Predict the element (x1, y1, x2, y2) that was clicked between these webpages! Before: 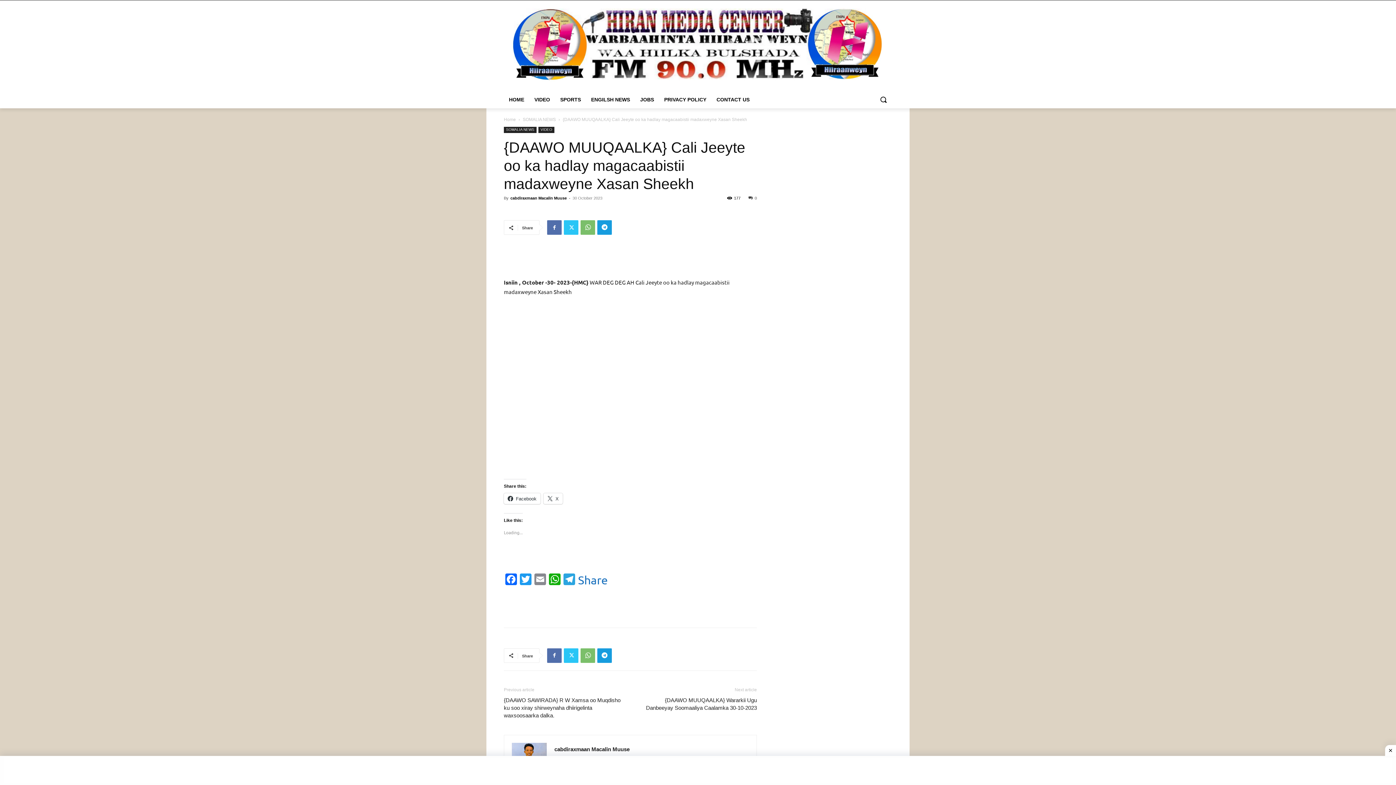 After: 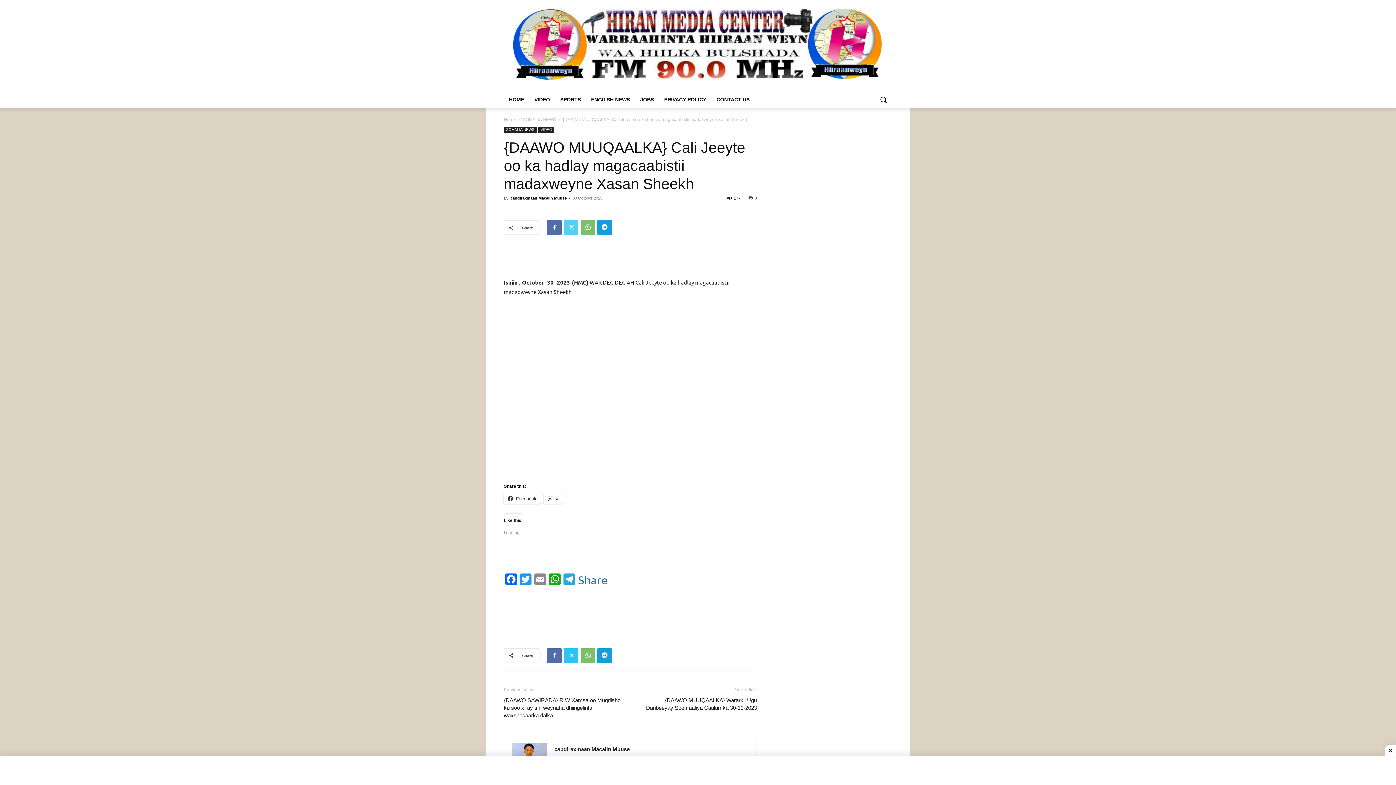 Action: bbox: (564, 220, 578, 234)